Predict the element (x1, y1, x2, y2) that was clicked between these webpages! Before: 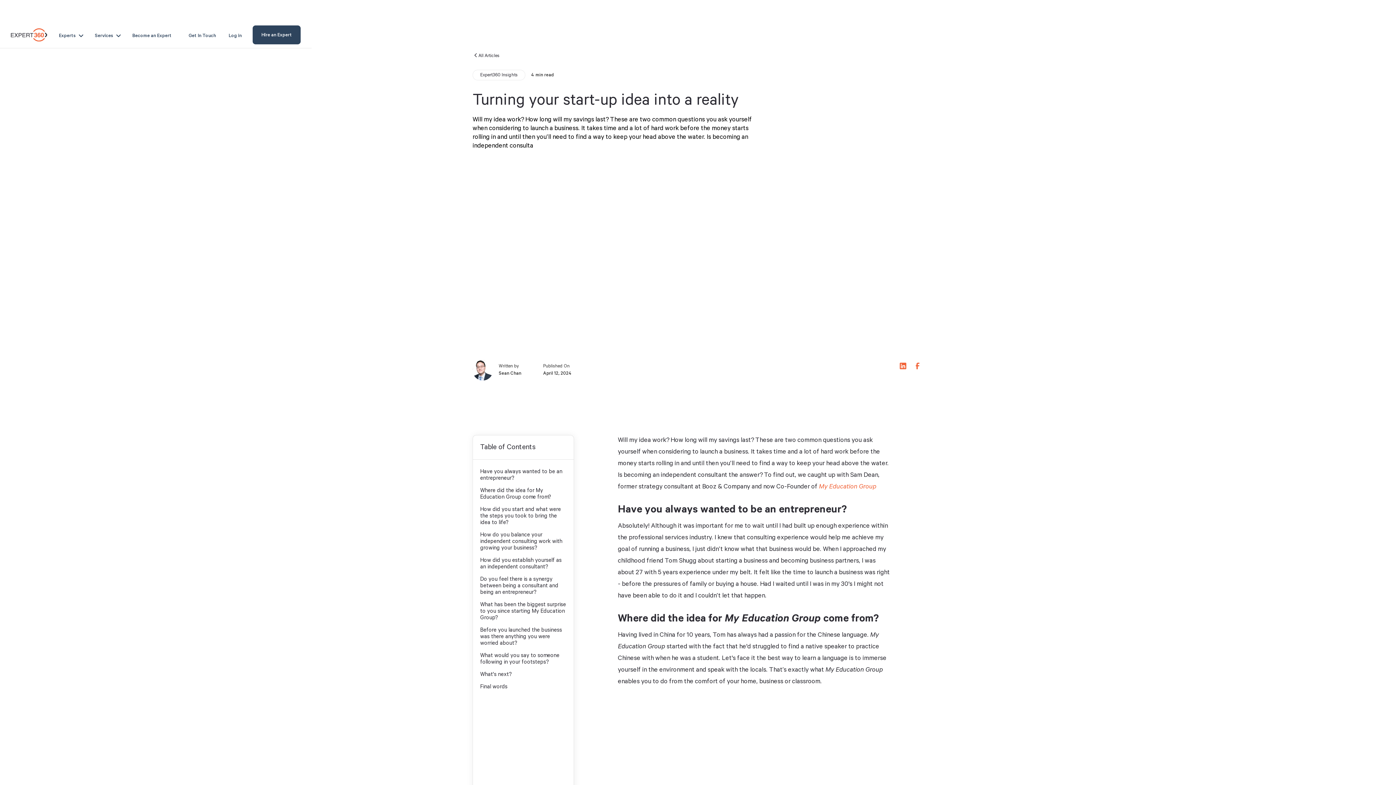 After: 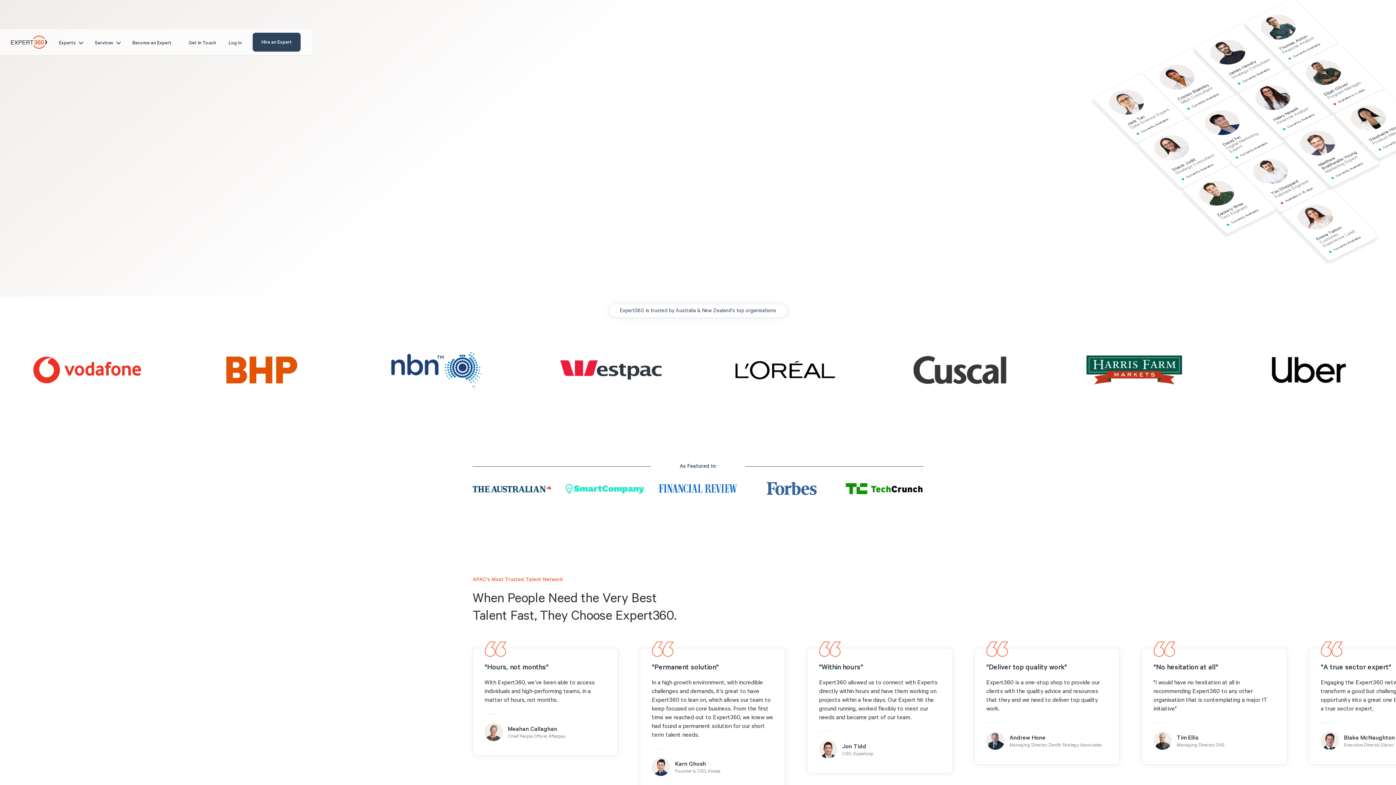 Action: label: Webflow Homepage bbox: (10, 22, 47, 47)